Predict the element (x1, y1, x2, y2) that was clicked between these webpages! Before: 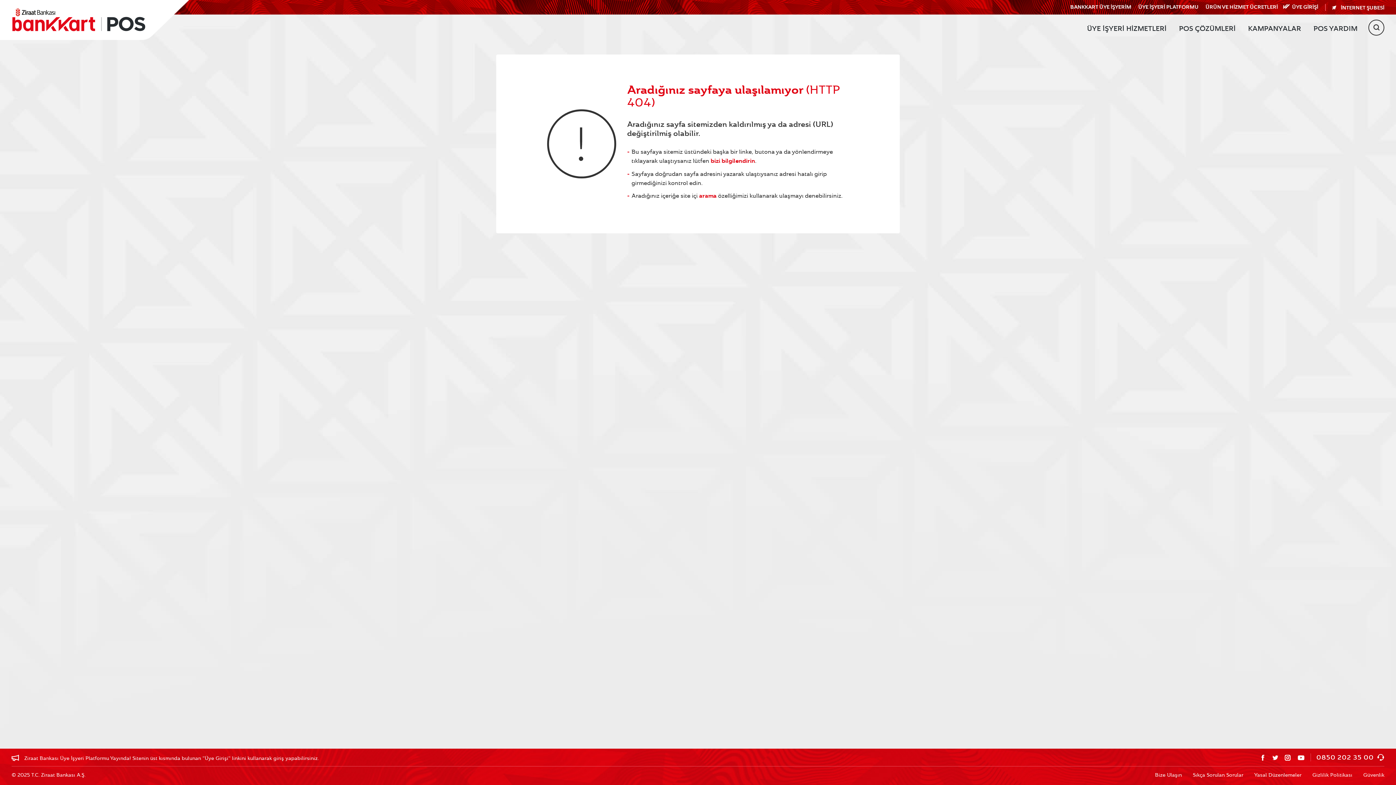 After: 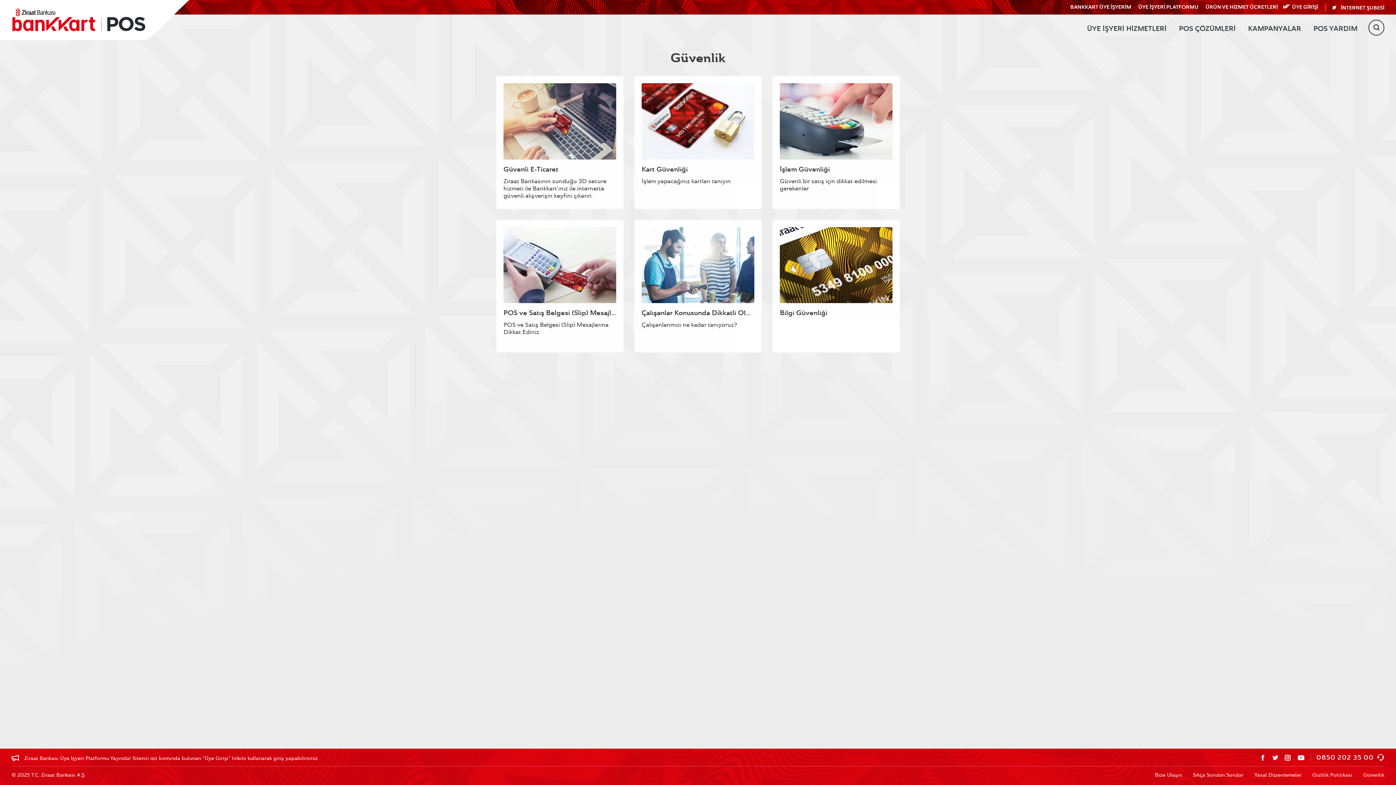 Action: bbox: (1363, 772, 1384, 778) label: Güvenlik